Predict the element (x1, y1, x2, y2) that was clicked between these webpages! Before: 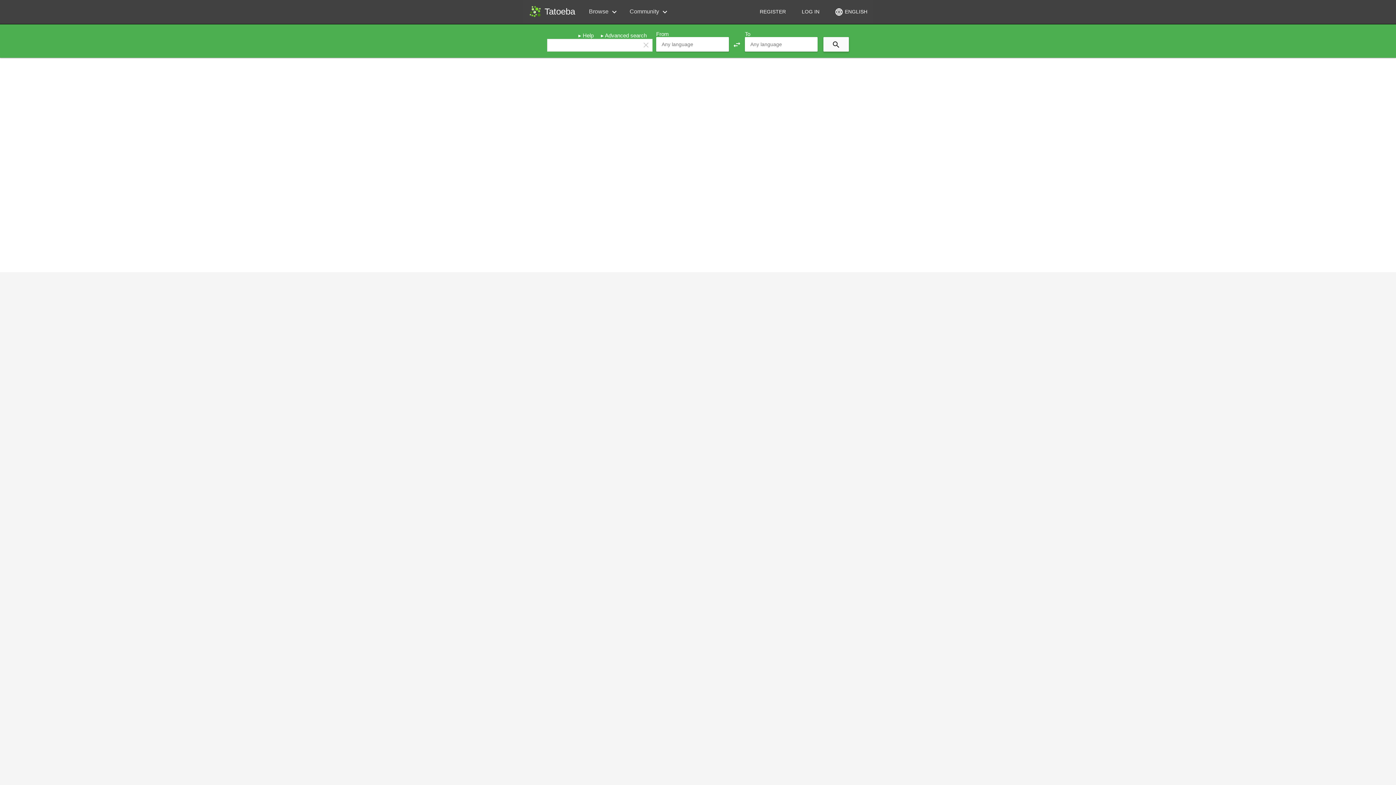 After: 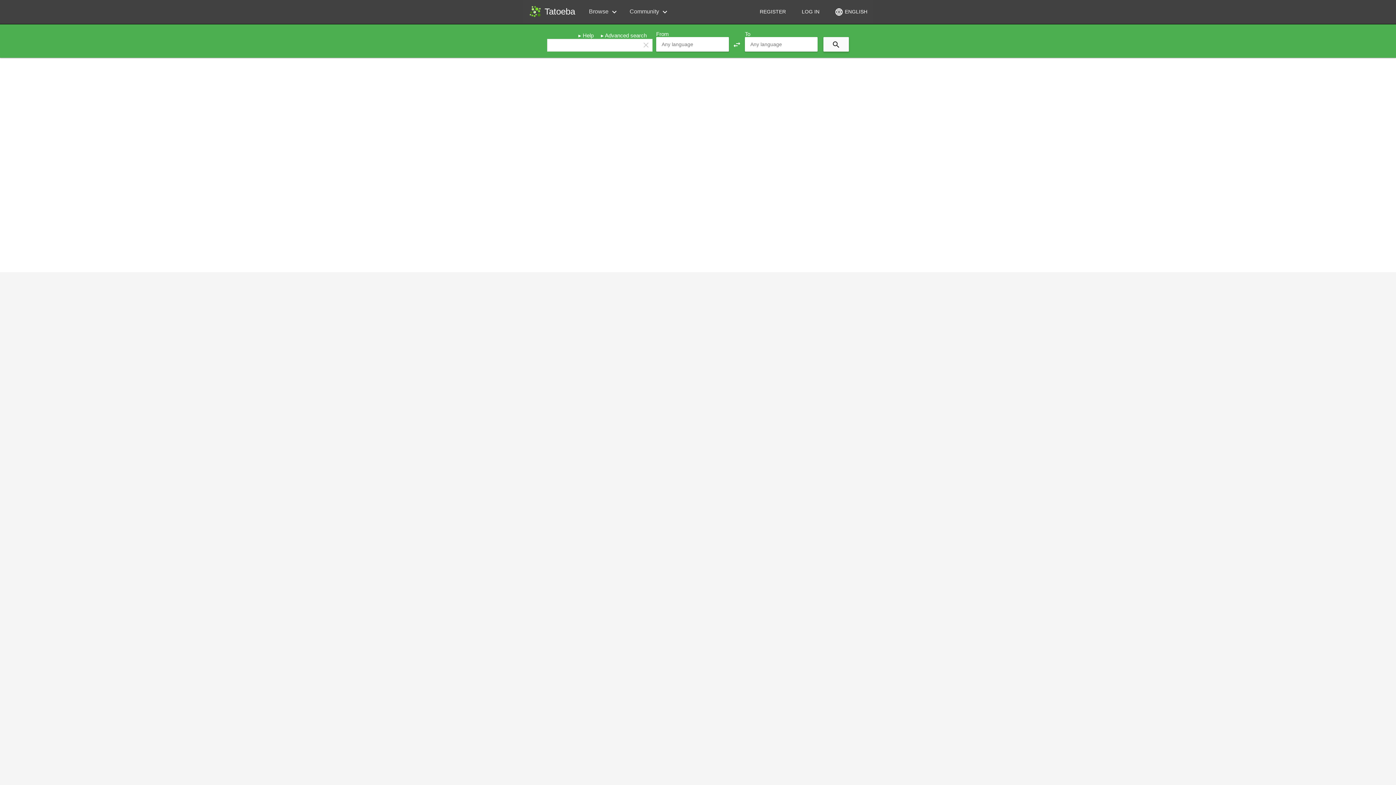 Action: bbox: (729, 36, 745, 51) label: swap_horiz